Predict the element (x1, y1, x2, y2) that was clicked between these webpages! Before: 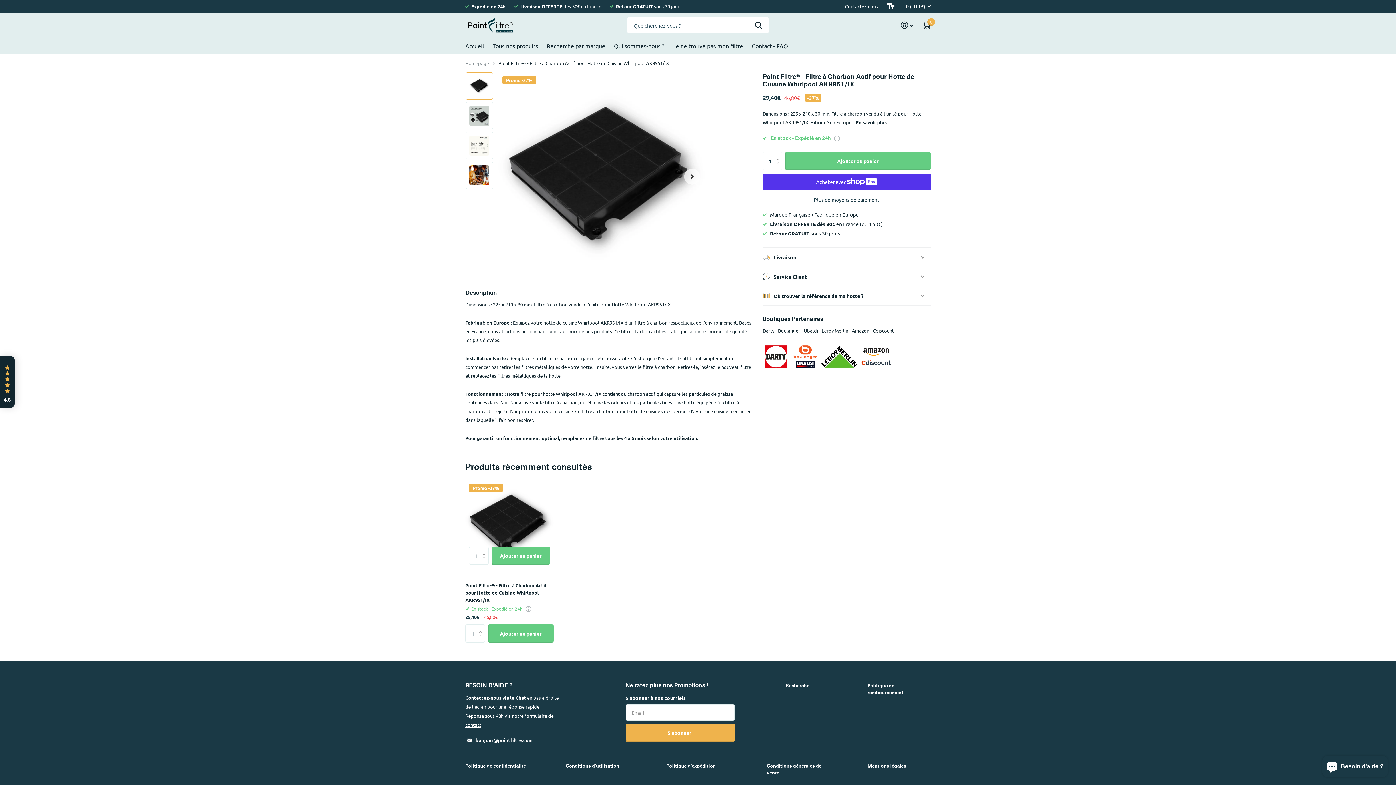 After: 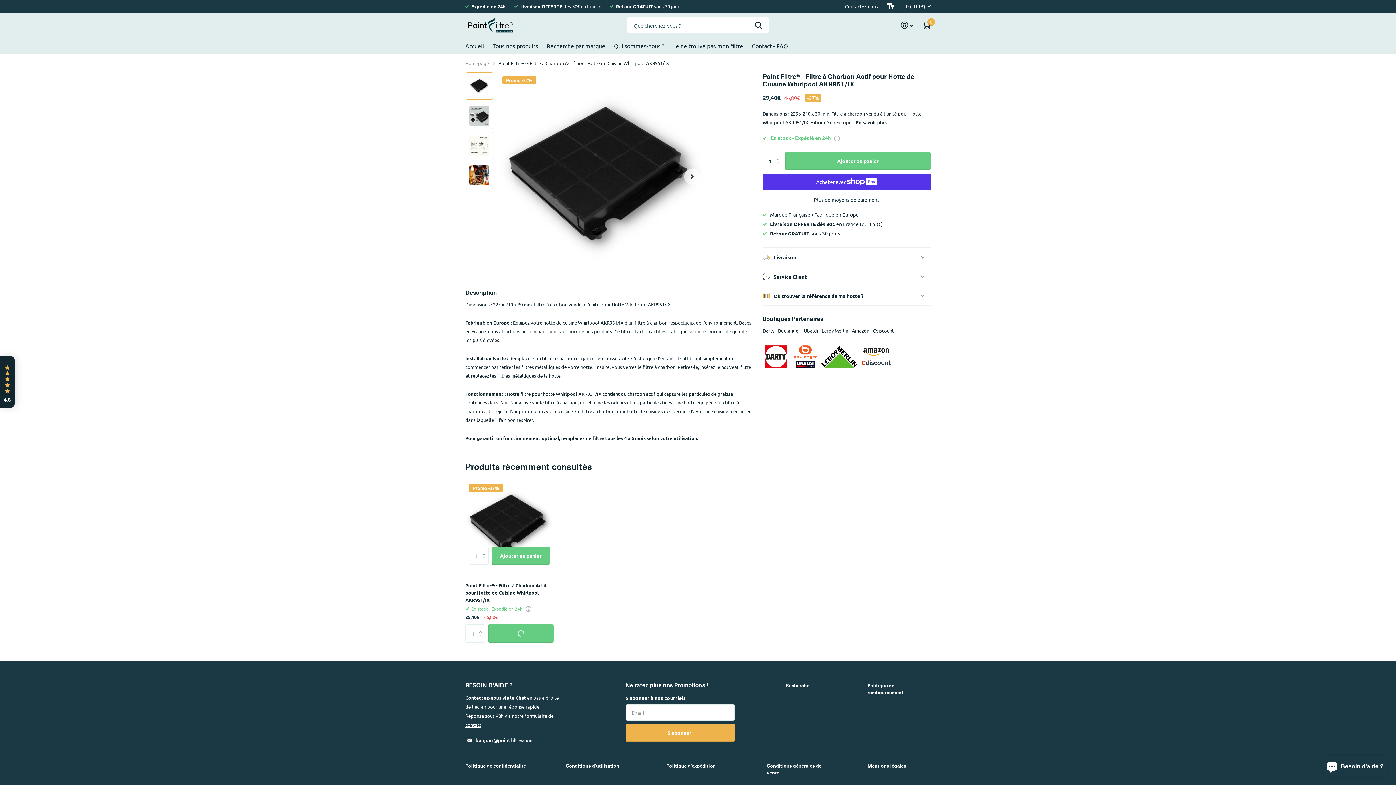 Action: label: Ajouter au panier bbox: (488, 624, 553, 643)